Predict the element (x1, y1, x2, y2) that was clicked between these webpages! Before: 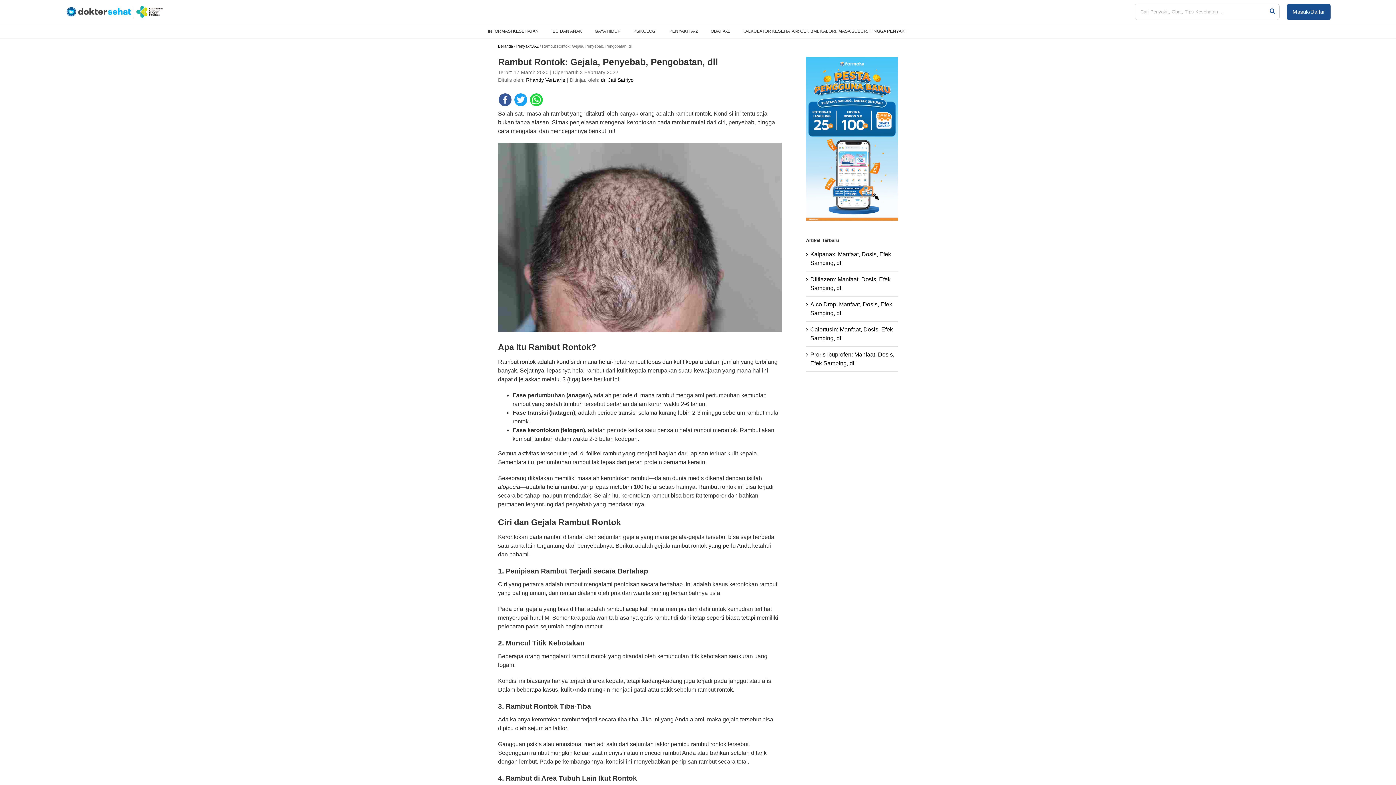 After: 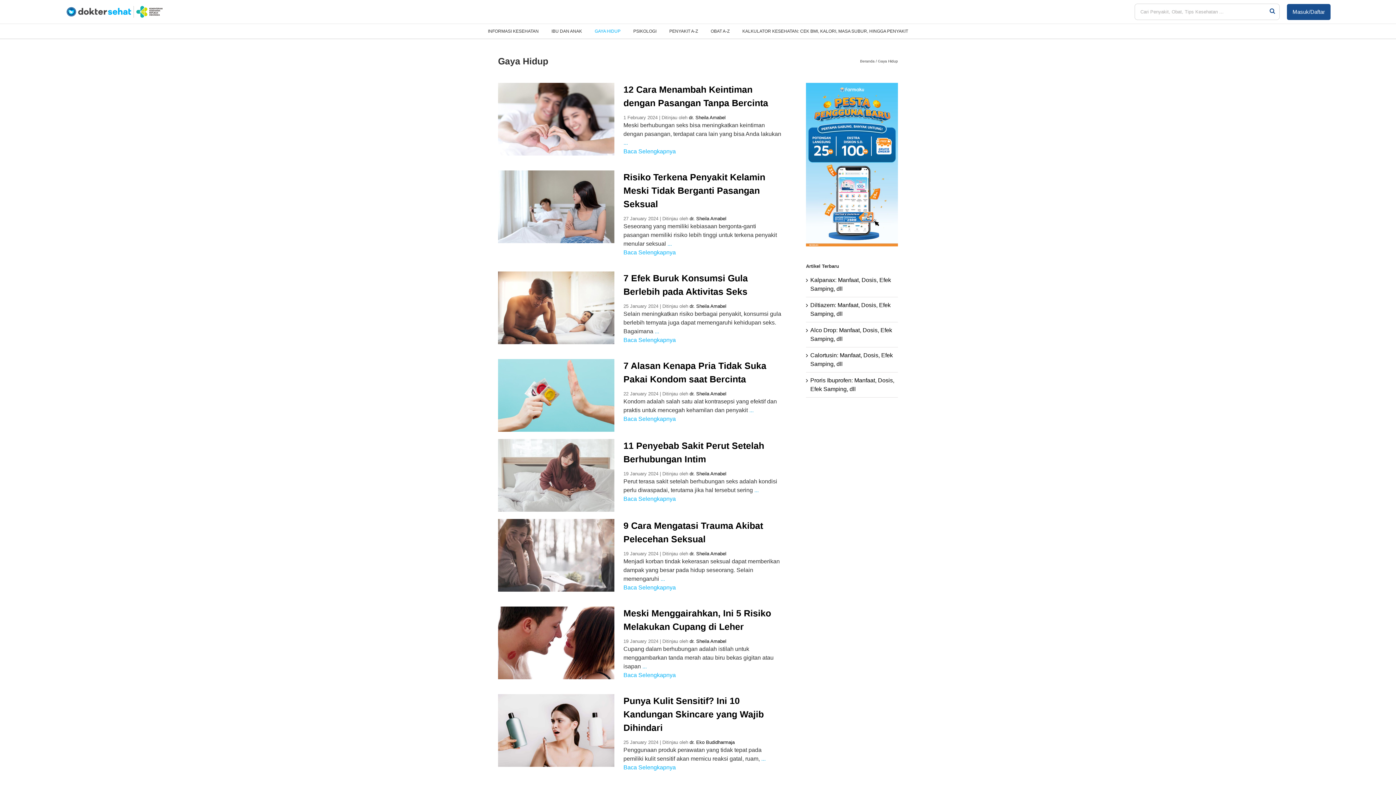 Action: bbox: (594, 24, 620, 38) label: GAYA HIDUP